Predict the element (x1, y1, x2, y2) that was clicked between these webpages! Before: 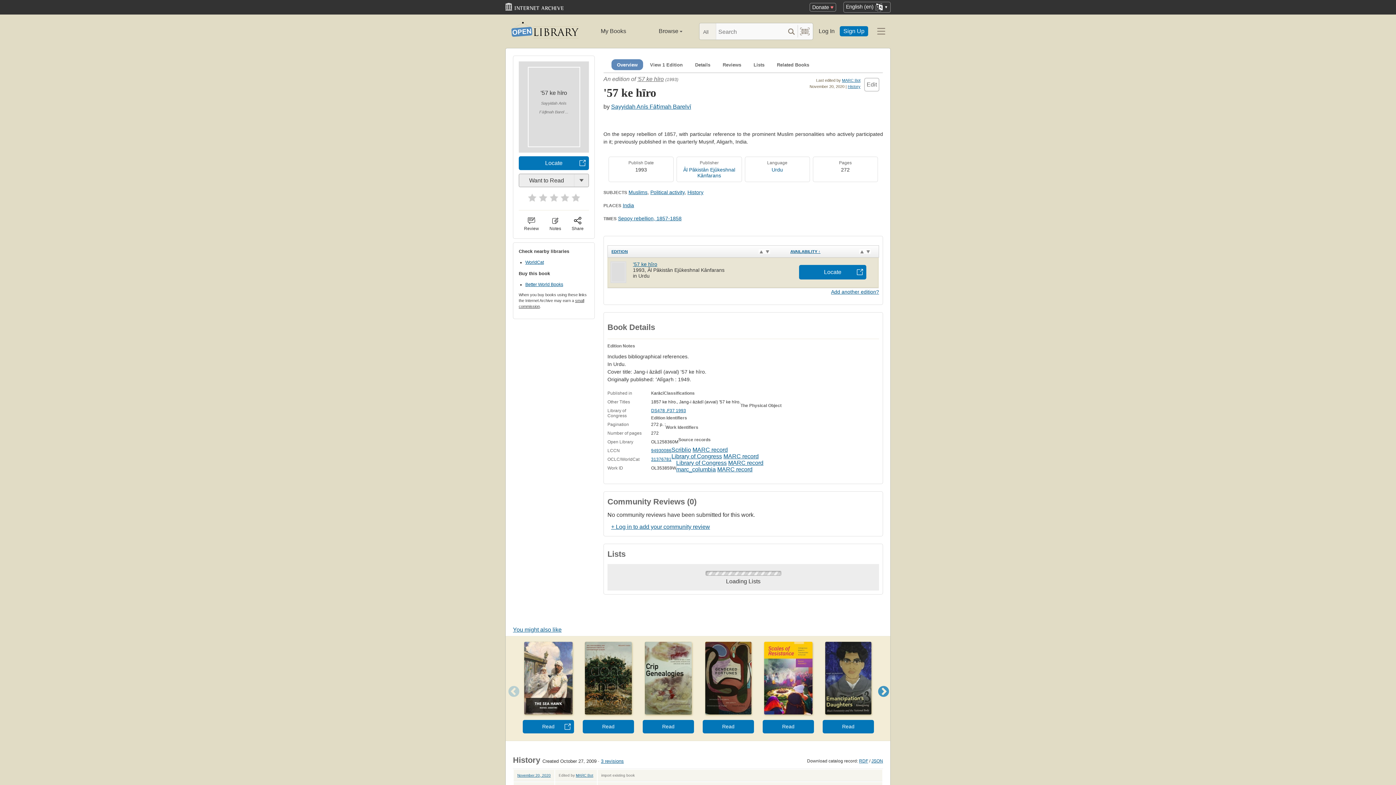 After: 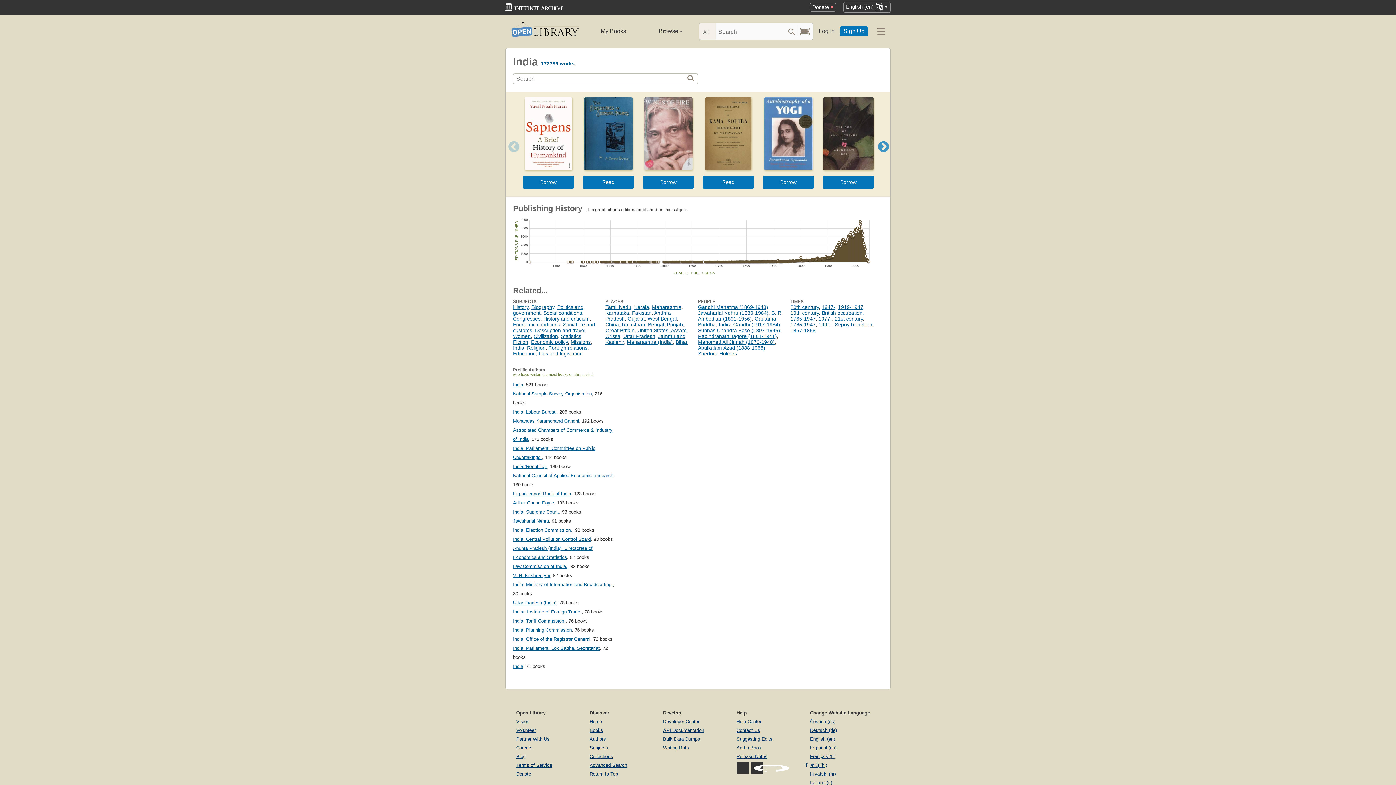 Action: label: India bbox: (622, 202, 634, 208)